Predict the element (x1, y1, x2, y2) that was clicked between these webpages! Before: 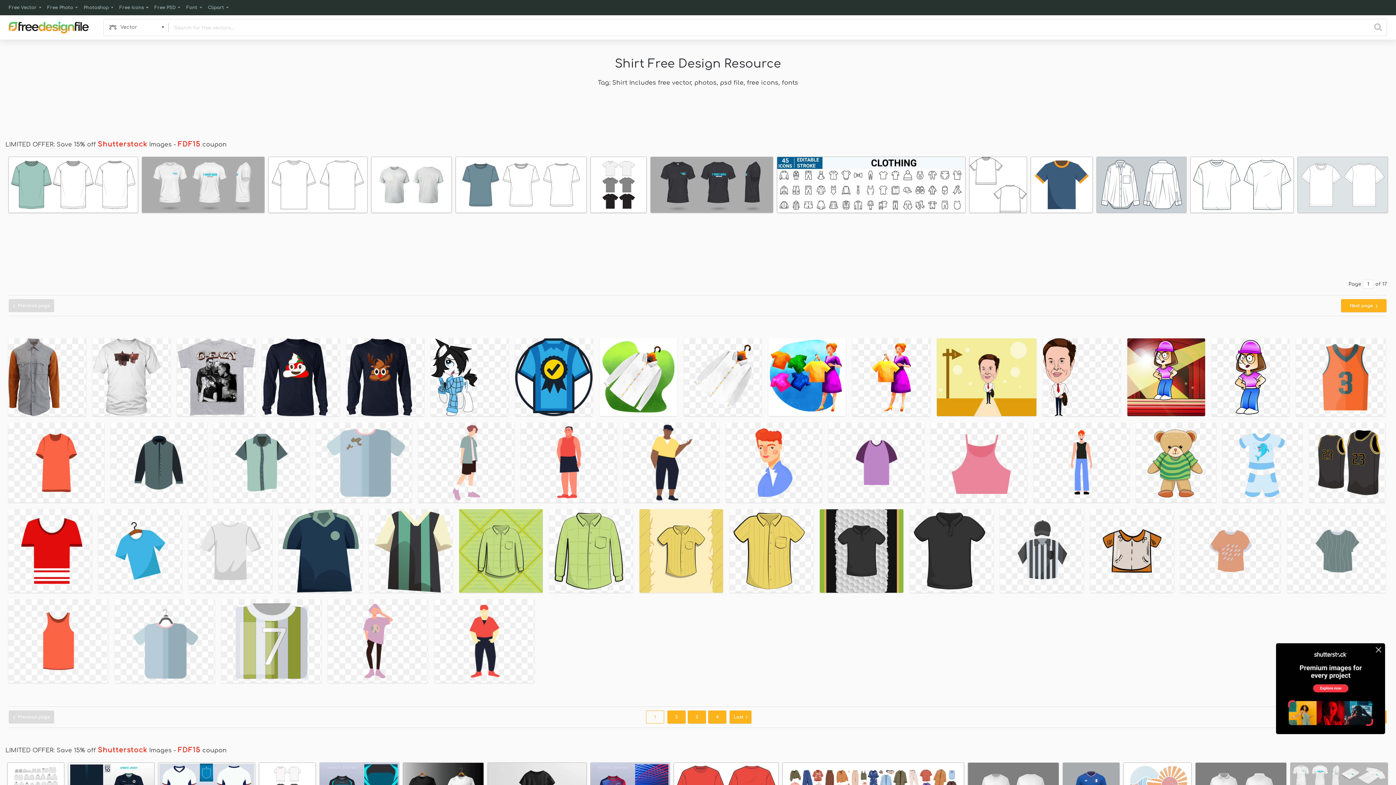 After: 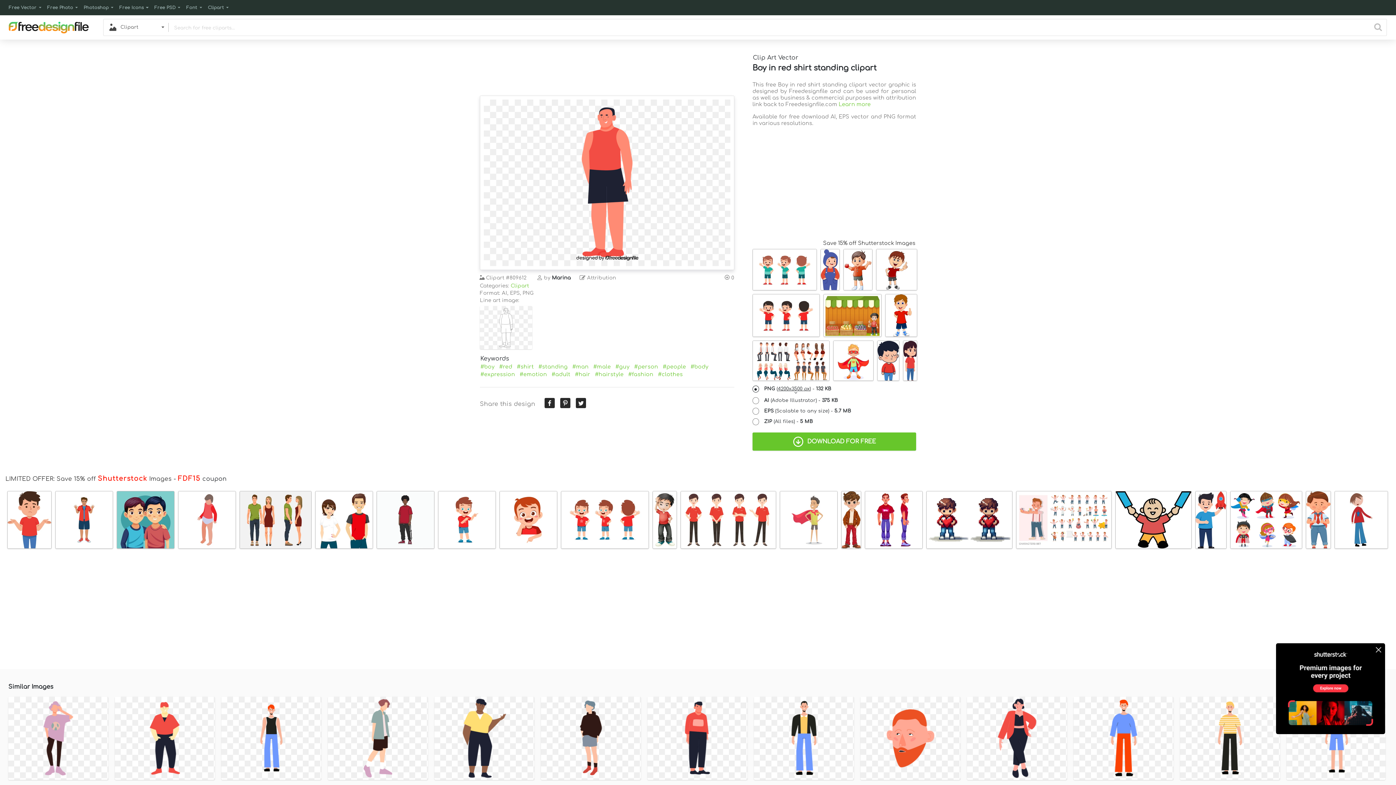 Action: bbox: (521, 422, 617, 502) label: Boy in red shirt standing clipart